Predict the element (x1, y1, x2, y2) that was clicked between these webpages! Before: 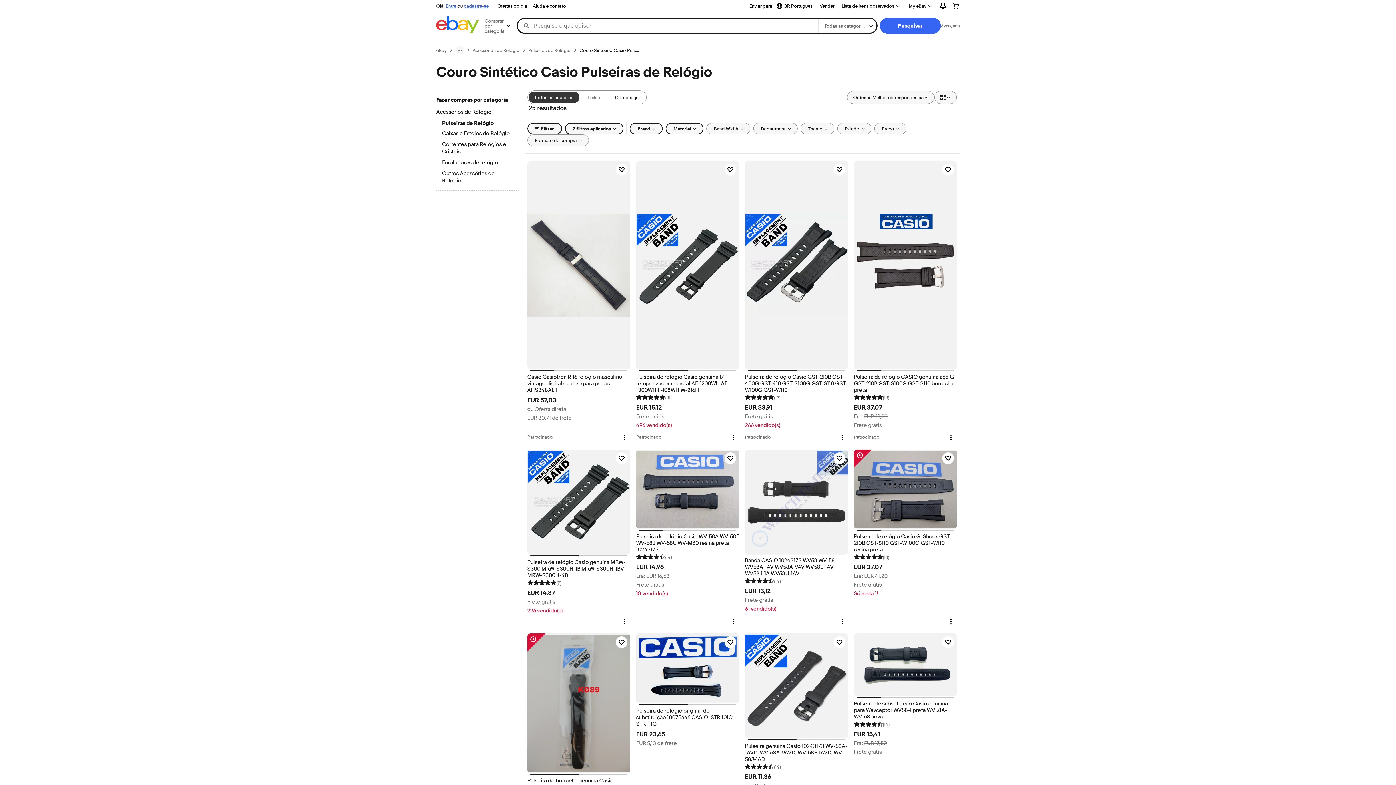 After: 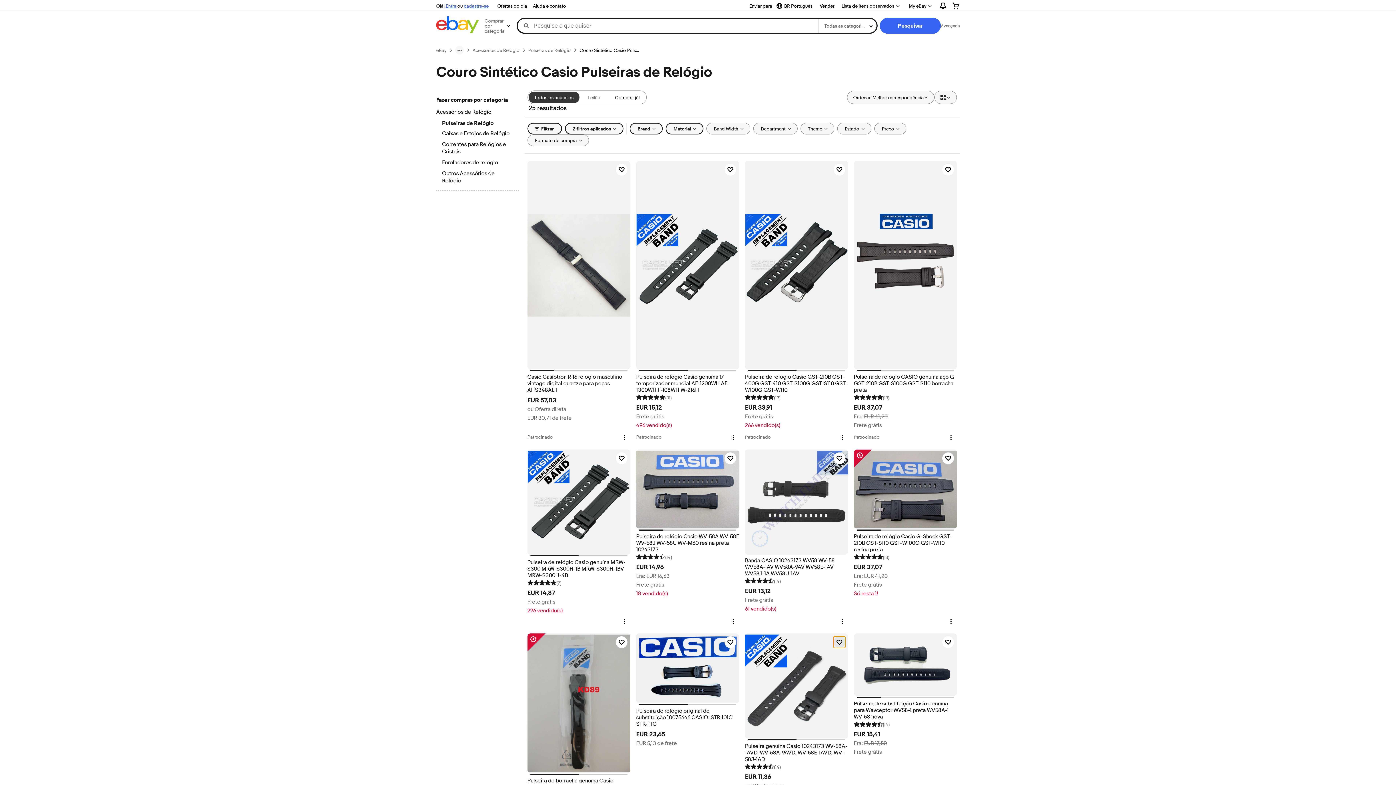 Action: label: Clique para observar o item: Pulseira genuína Casio 10243173 WV-58A-1AVD, WV-58A-9AVD, WV-58E-1AVD, WV-58J-1AD bbox: (833, 636, 845, 648)